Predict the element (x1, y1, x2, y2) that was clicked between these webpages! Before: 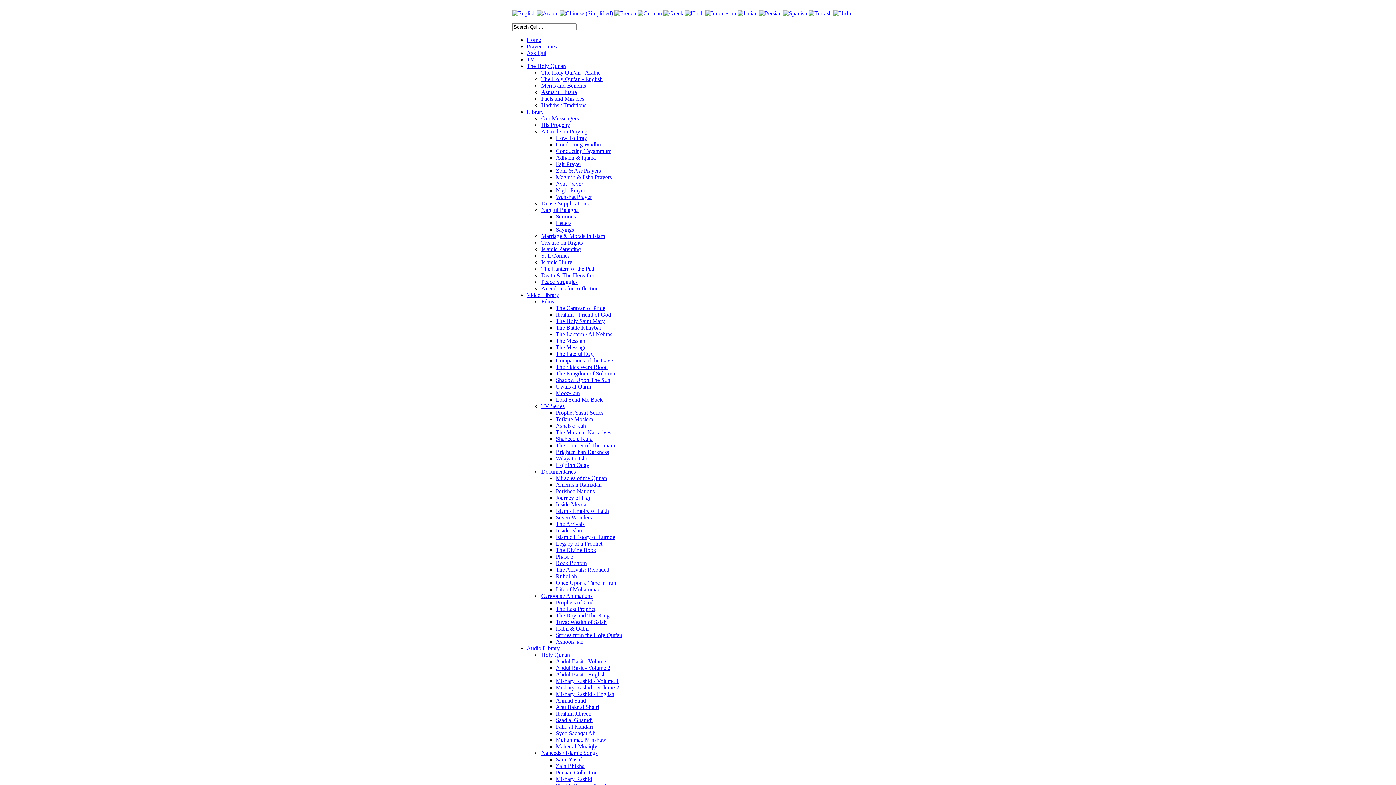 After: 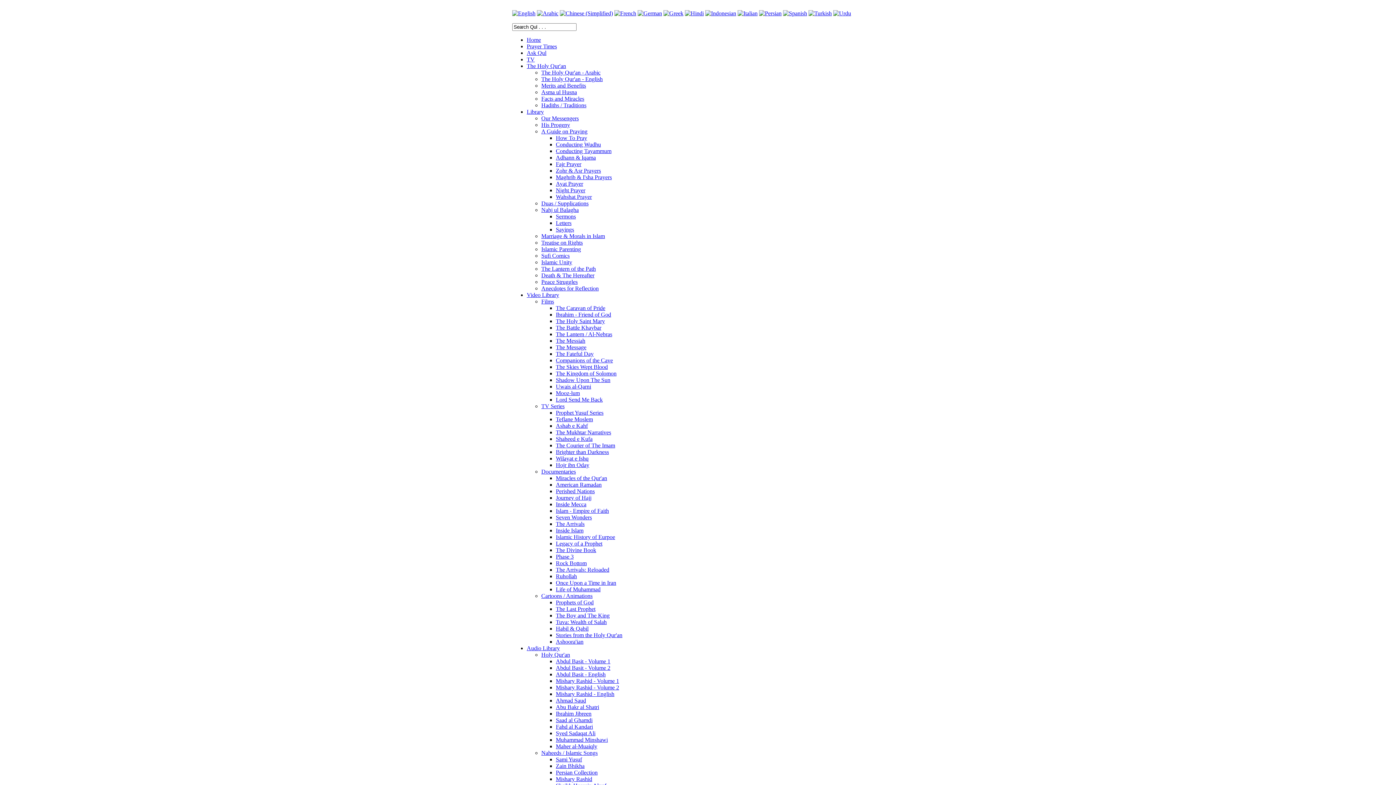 Action: bbox: (526, 62, 566, 69) label: The Holy Qur'an